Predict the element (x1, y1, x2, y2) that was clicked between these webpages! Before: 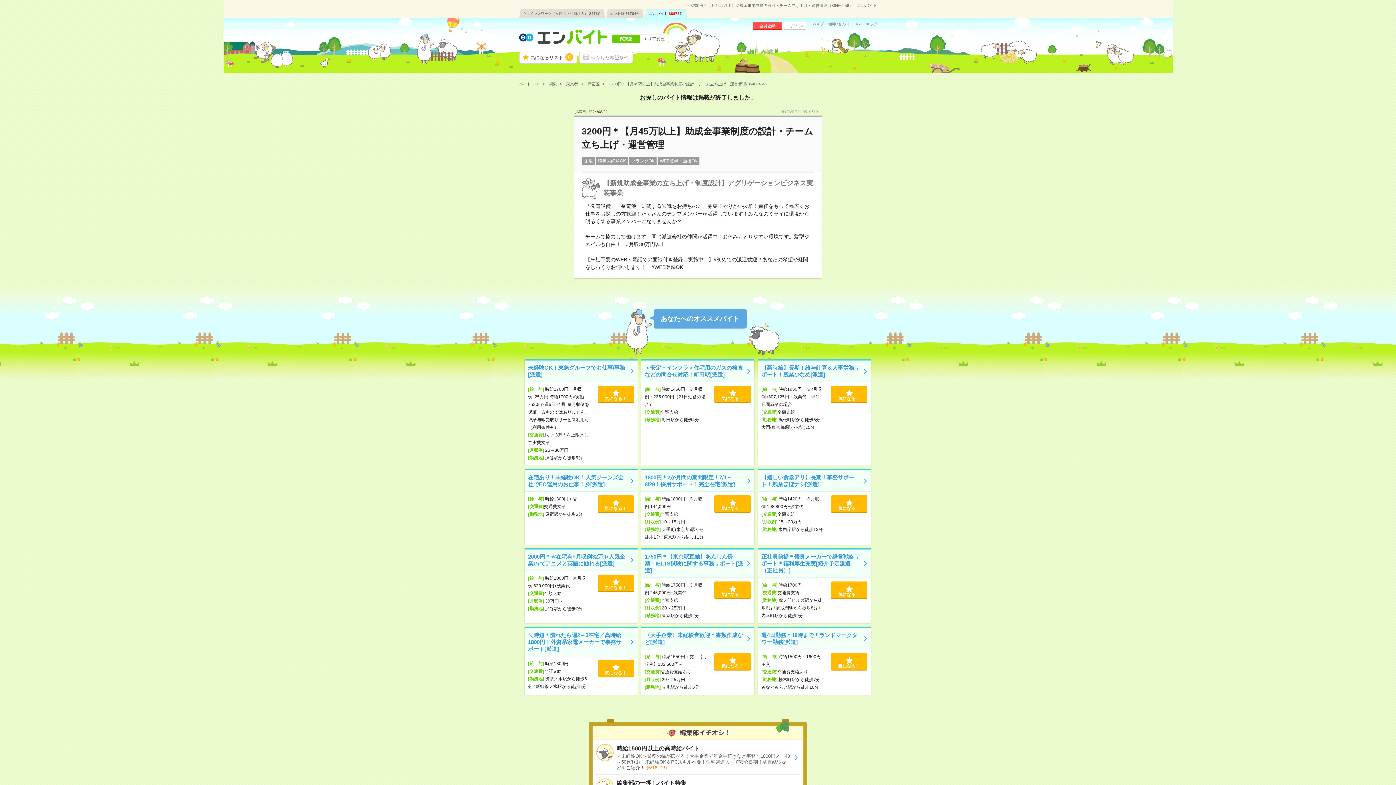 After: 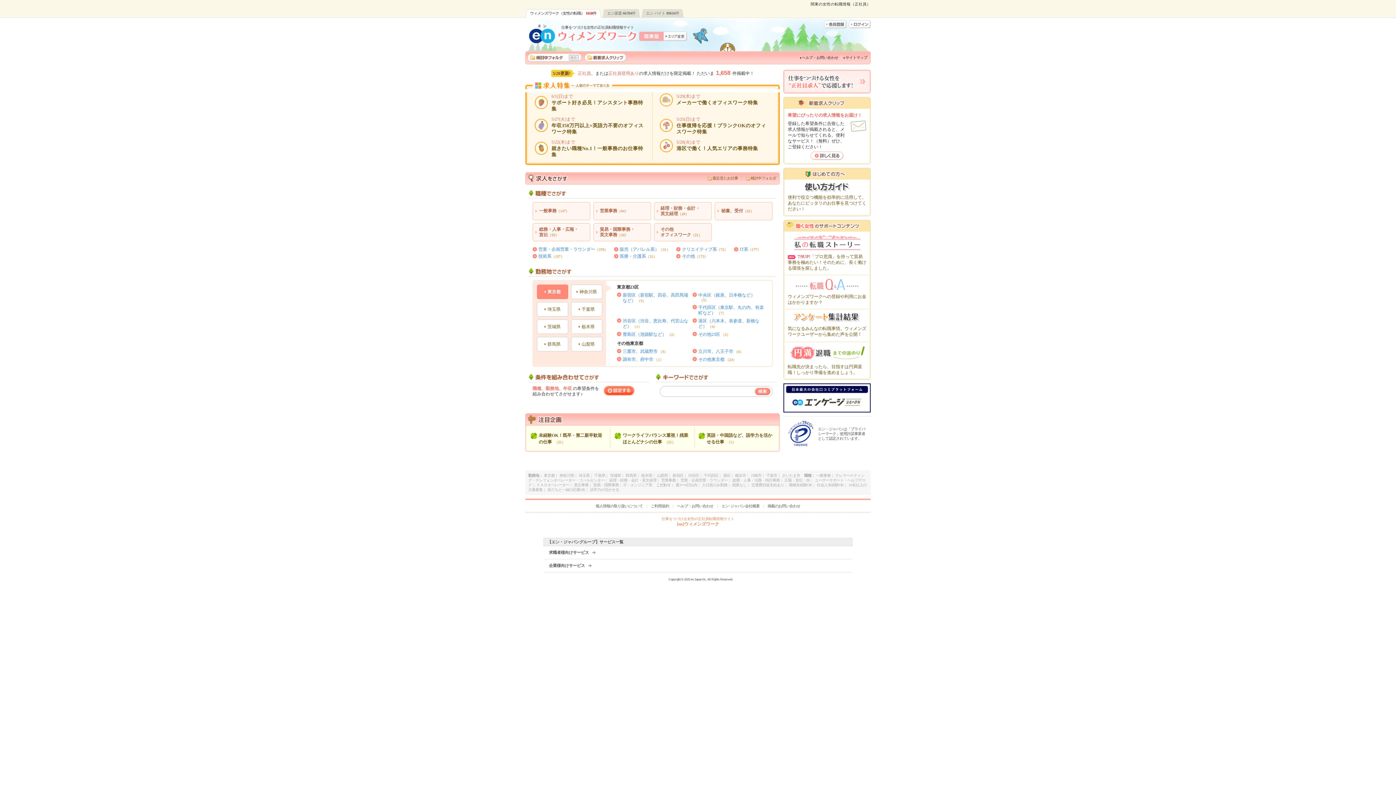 Action: label: ウィメンズワーク（女性の正社員求人）2473件 bbox: (519, 9, 605, 18)